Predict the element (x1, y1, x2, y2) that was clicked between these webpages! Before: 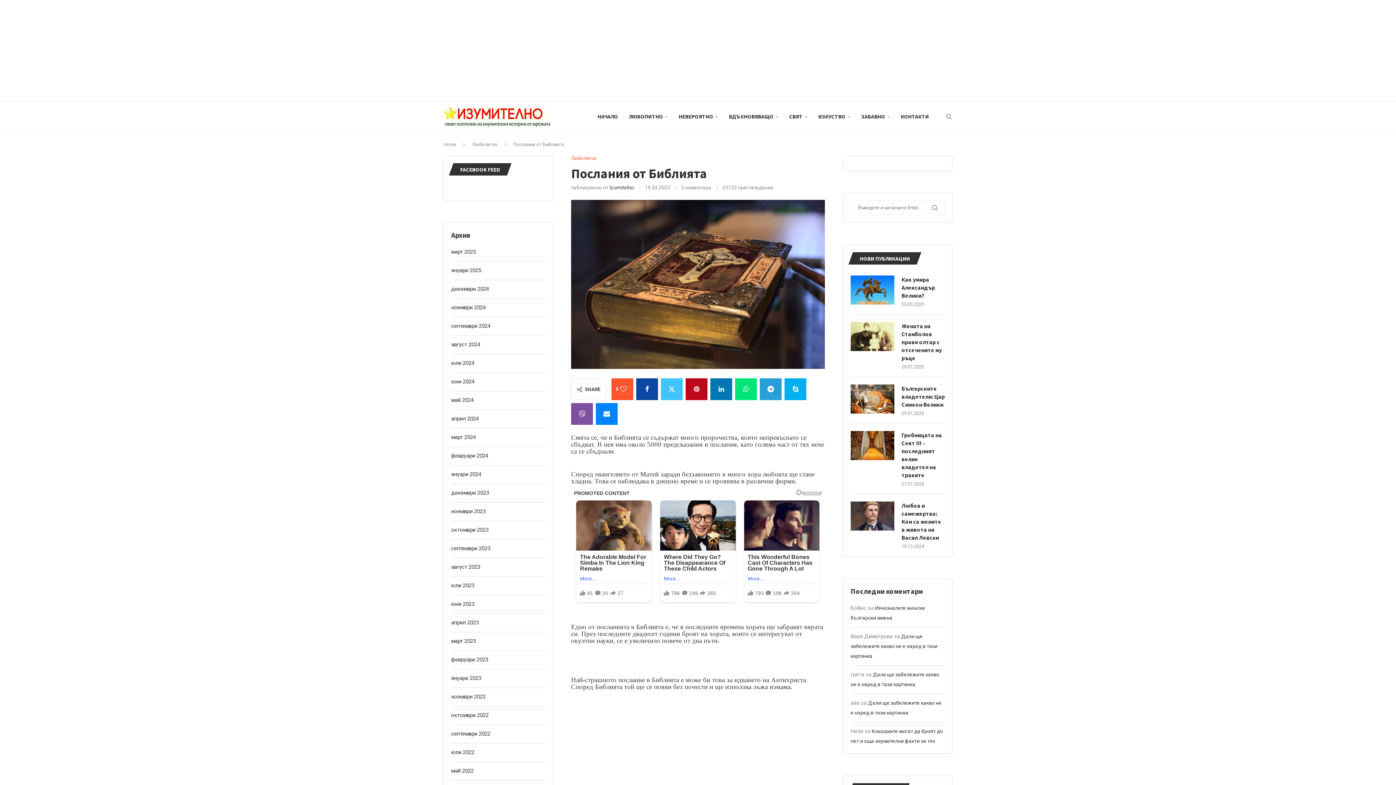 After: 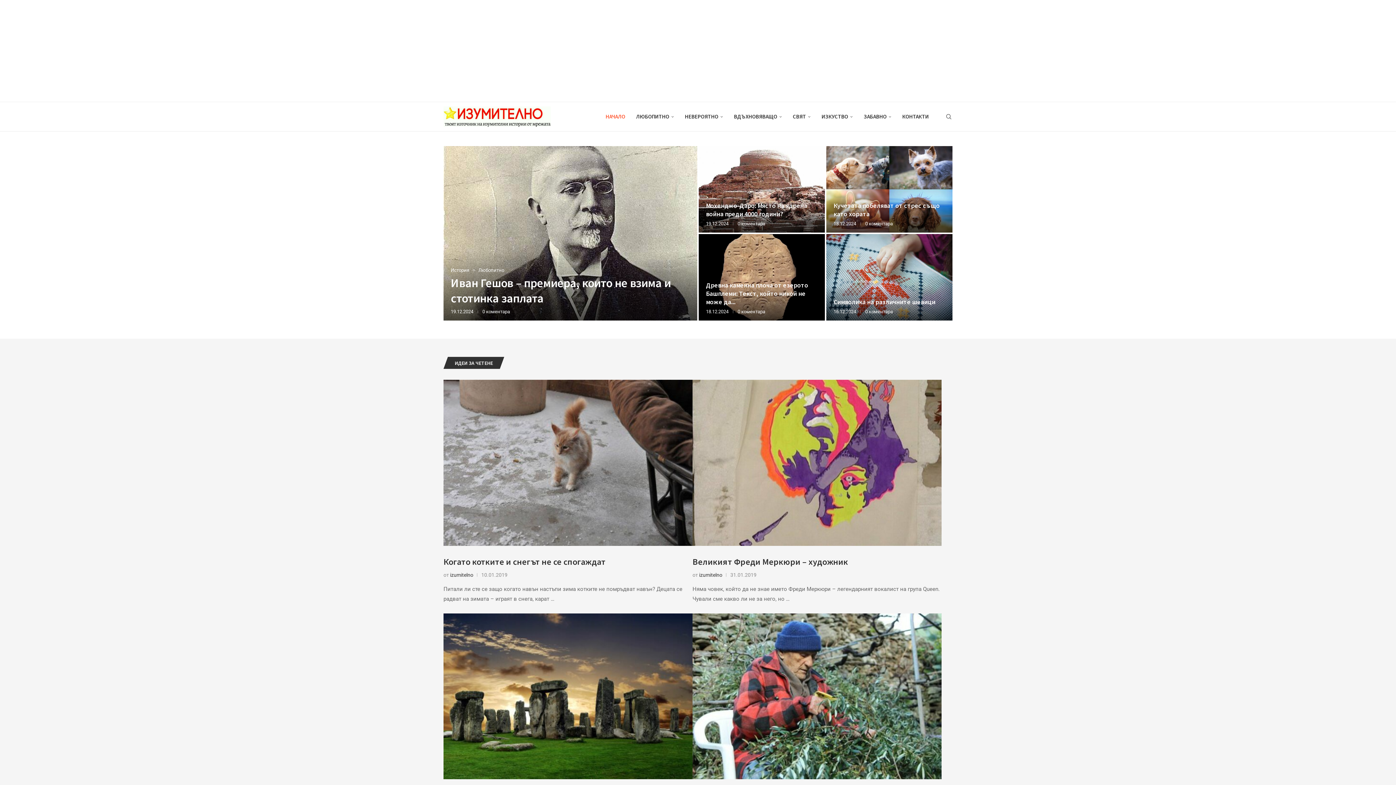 Action: bbox: (451, 730, 490, 737) label: септември 2022